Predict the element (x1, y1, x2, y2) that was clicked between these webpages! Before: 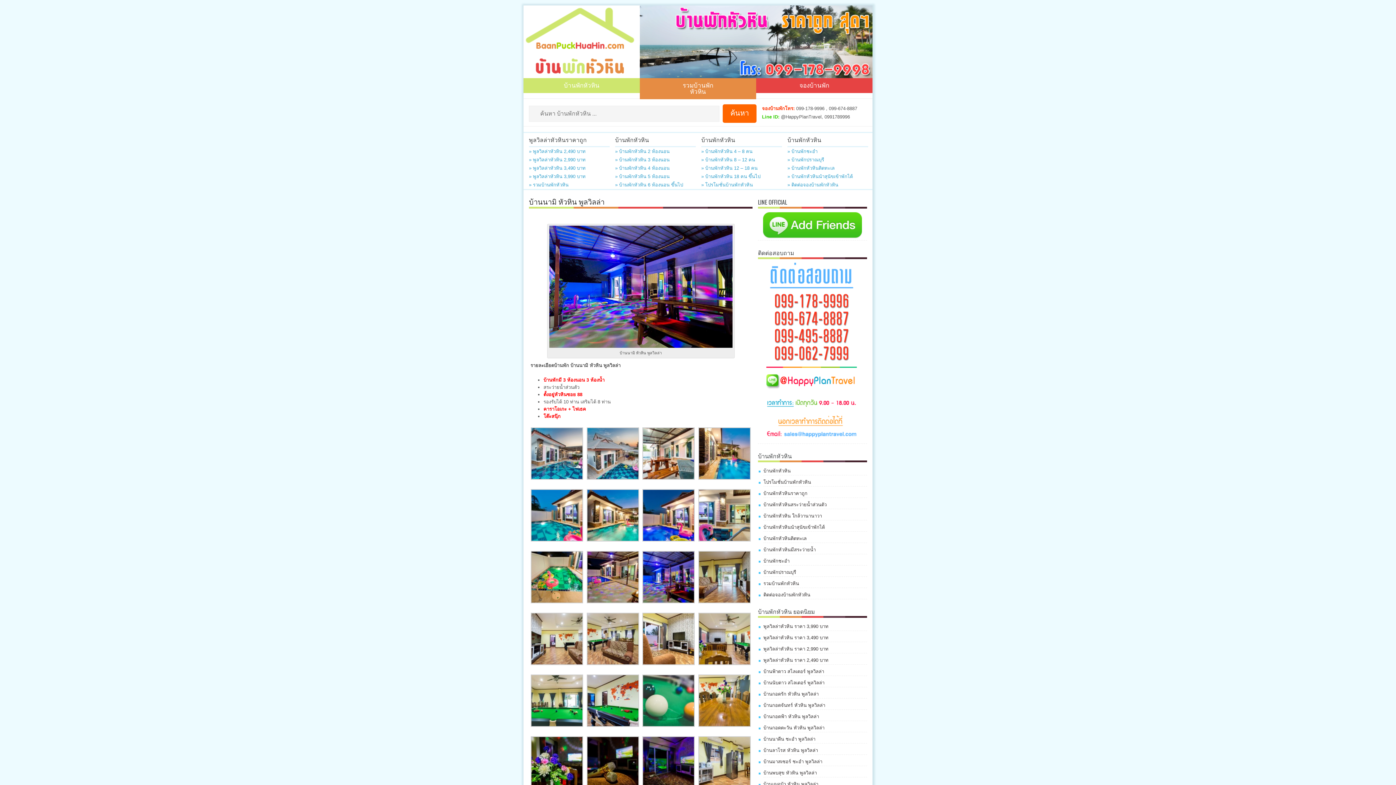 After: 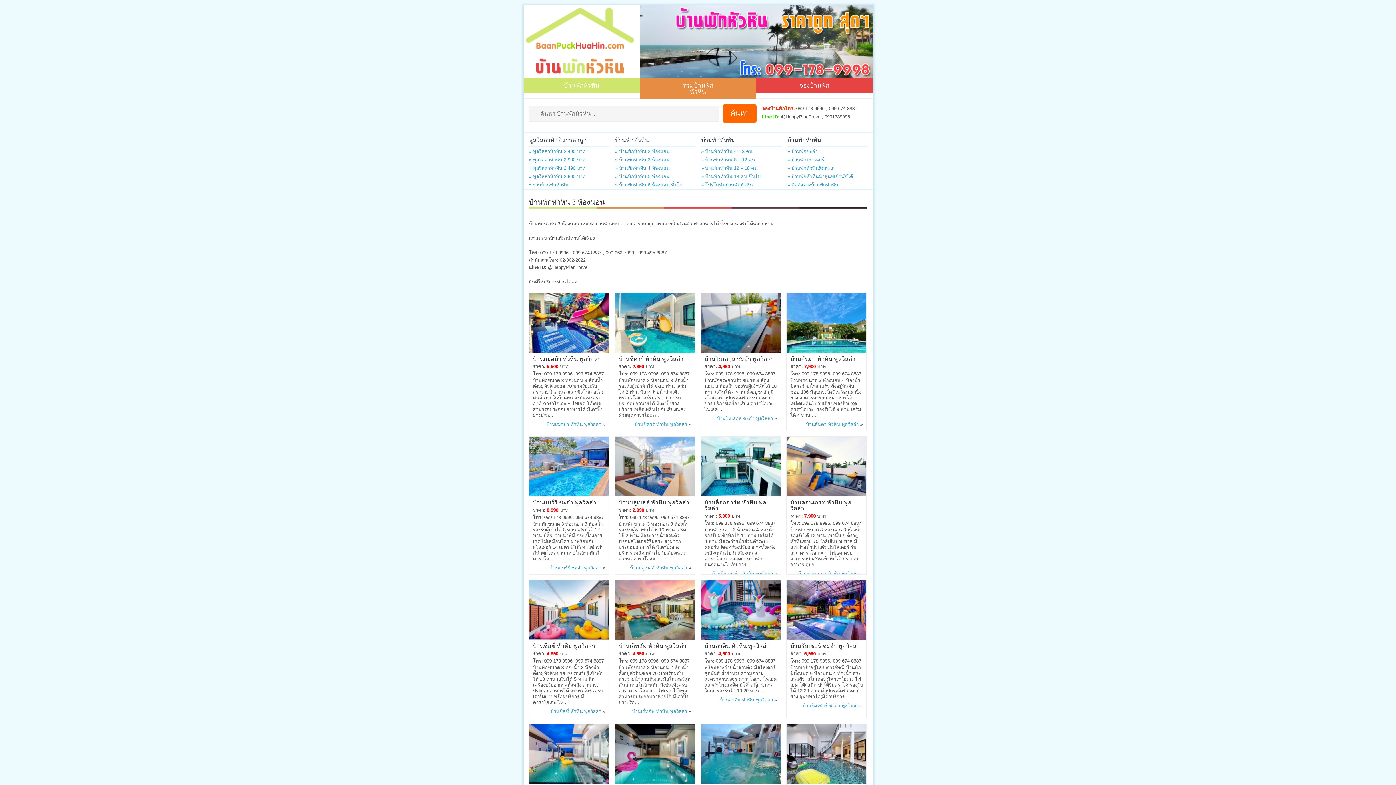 Action: label: » บ้านพักหัวหิน 3 ห้องนอน bbox: (615, 155, 696, 164)